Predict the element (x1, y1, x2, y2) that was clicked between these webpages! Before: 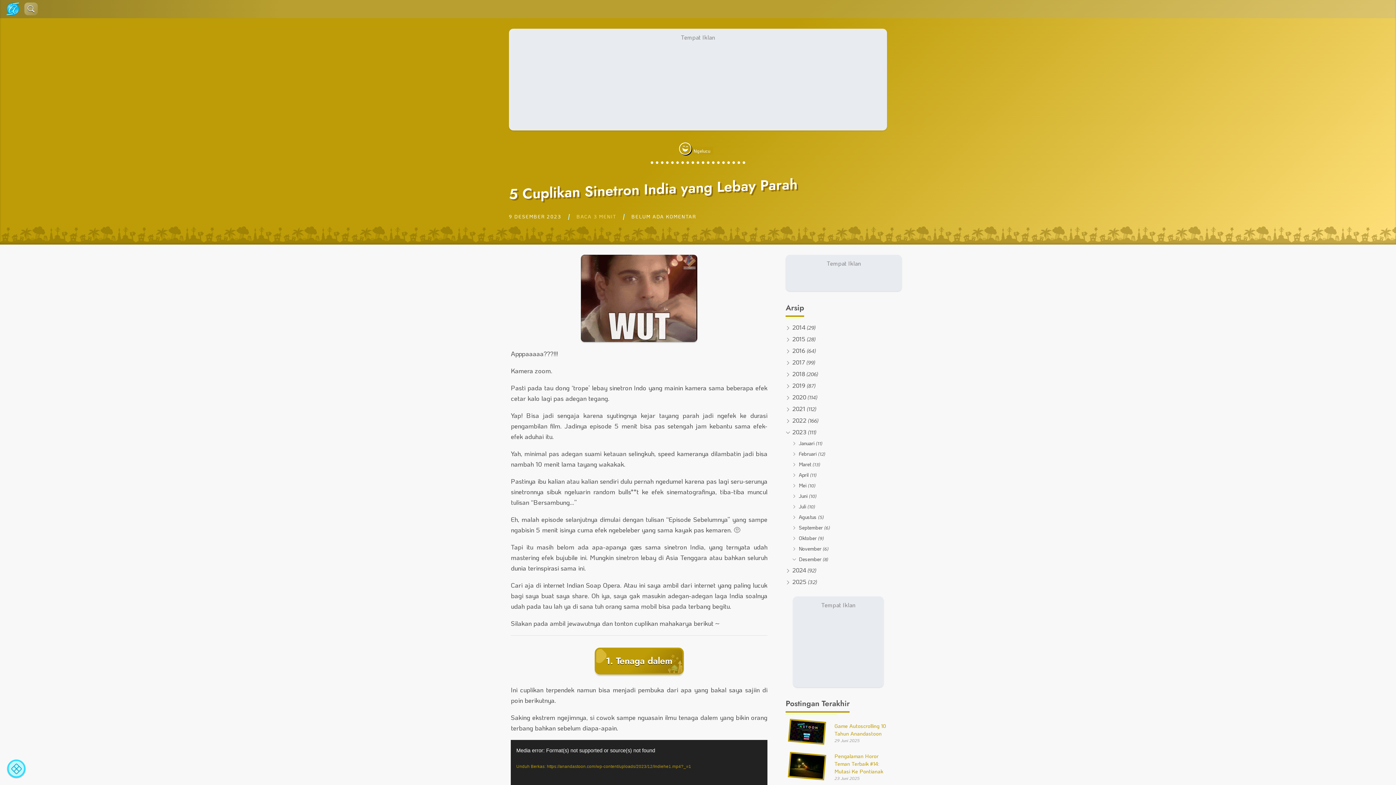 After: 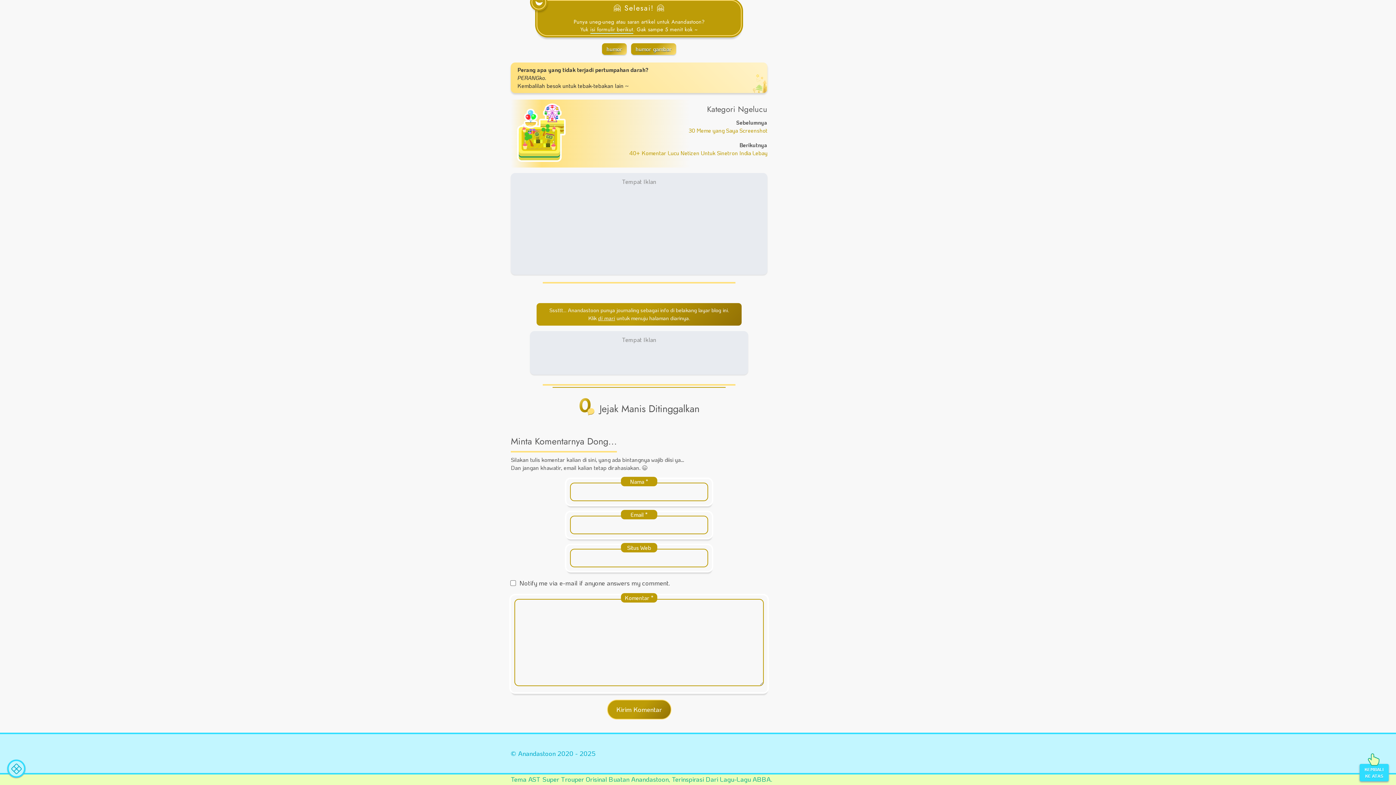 Action: bbox: (631, 213, 696, 219) label: BELUM ADA KOMENTAR